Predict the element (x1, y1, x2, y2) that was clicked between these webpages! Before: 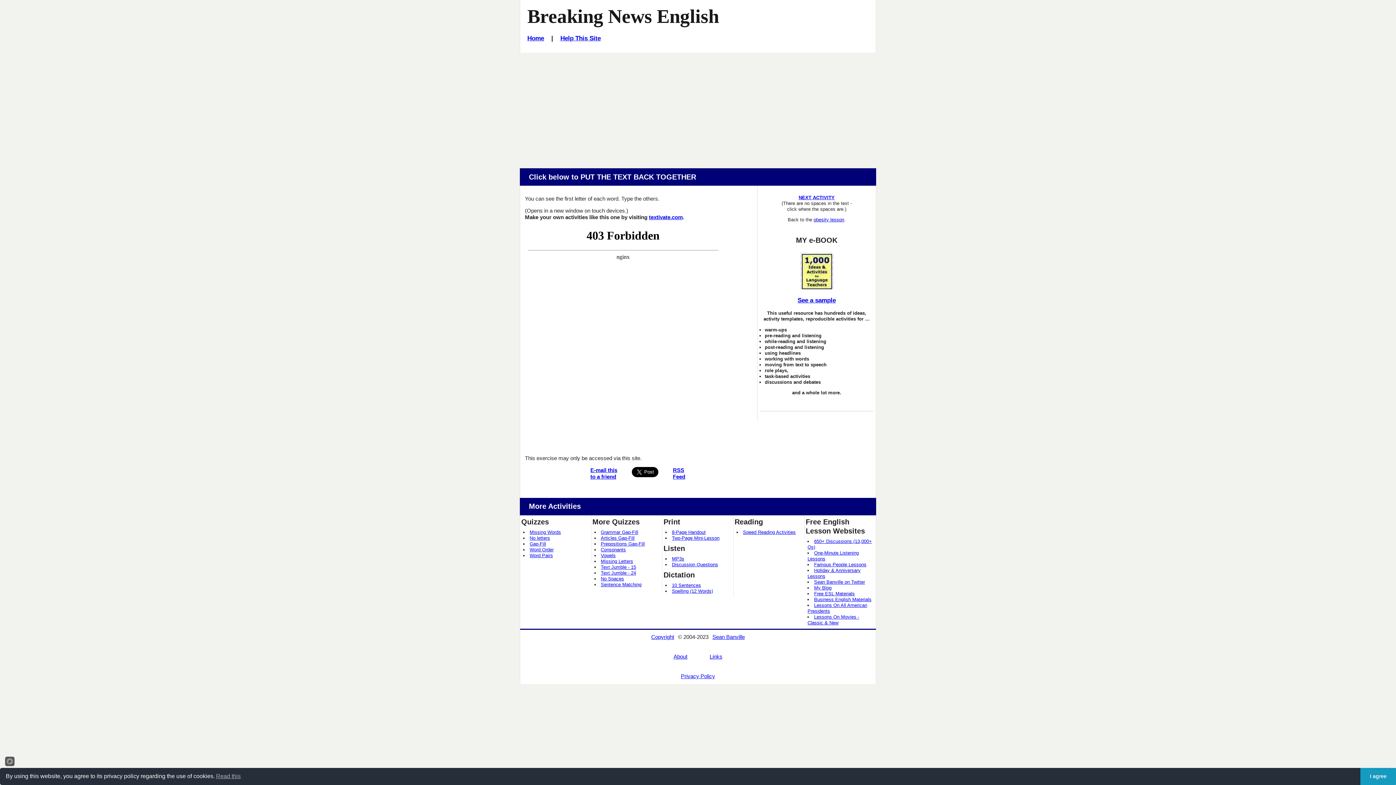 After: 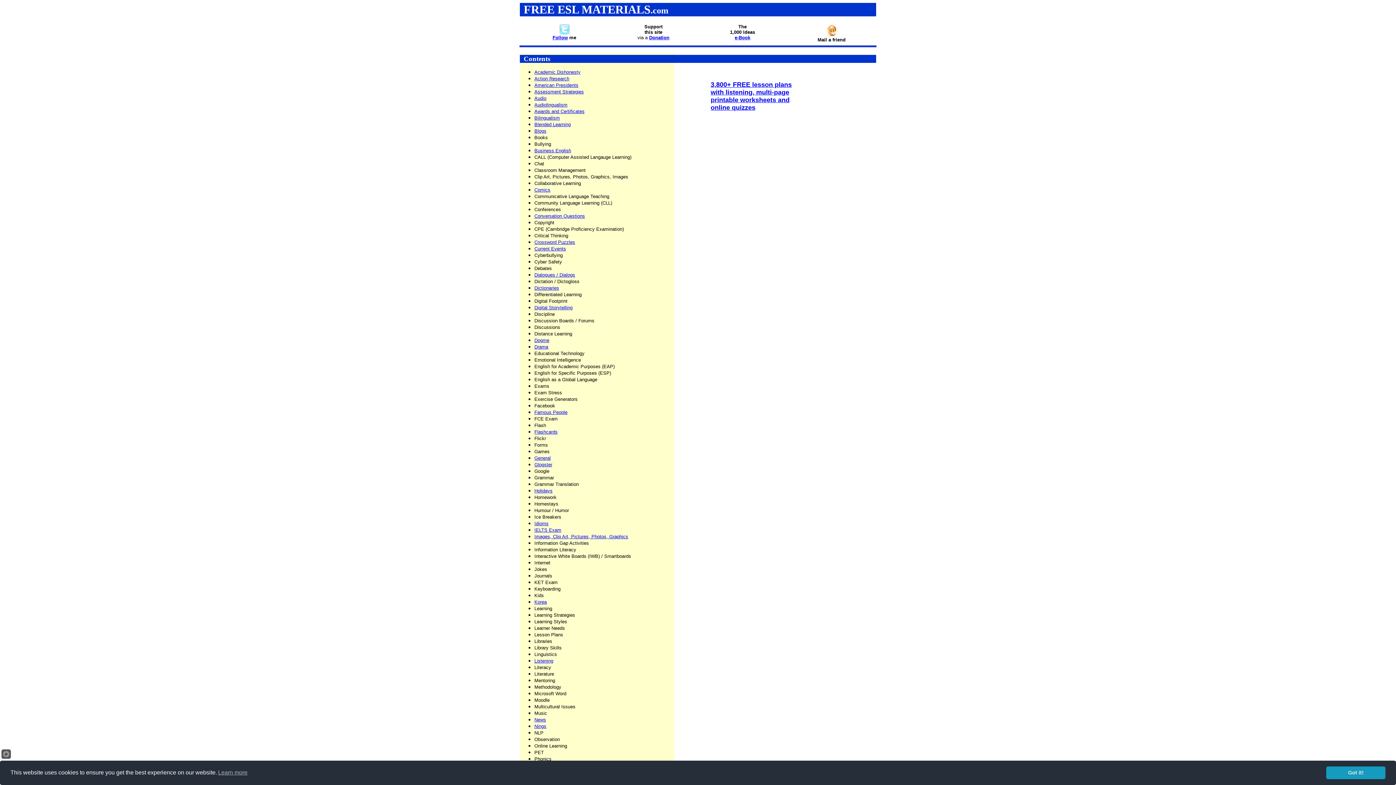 Action: label: Free ESL Materials bbox: (814, 591, 855, 596)